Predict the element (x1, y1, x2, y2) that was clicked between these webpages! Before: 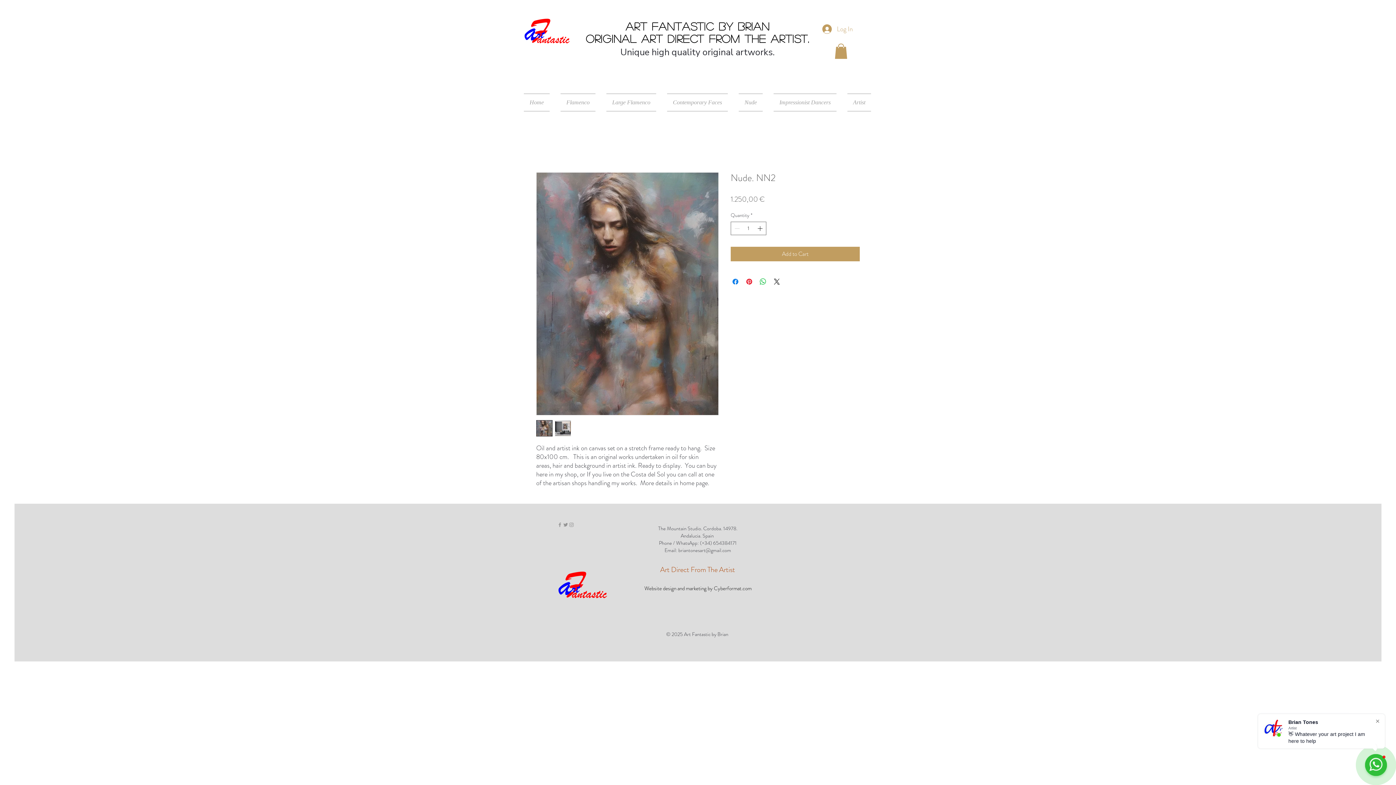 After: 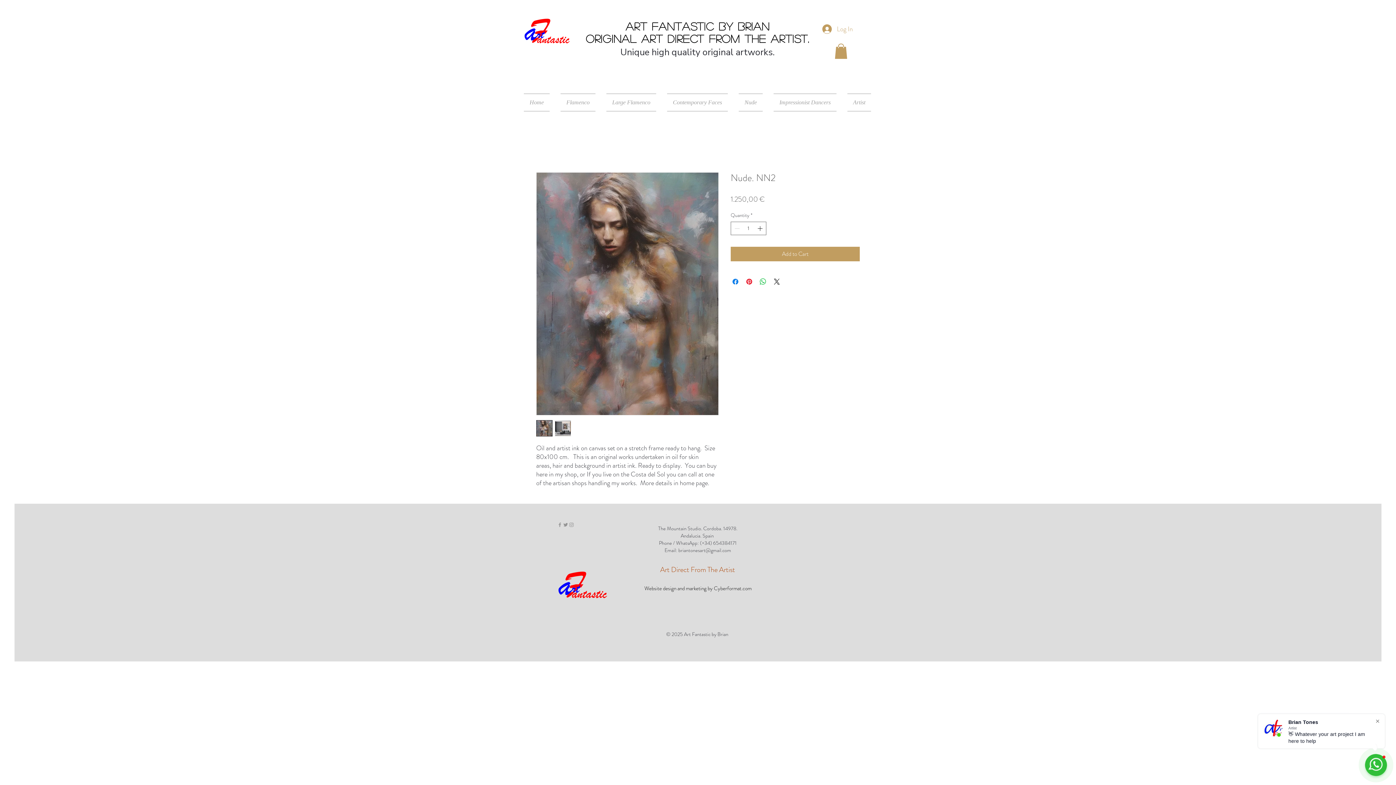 Action: bbox: (554, 420, 571, 436)